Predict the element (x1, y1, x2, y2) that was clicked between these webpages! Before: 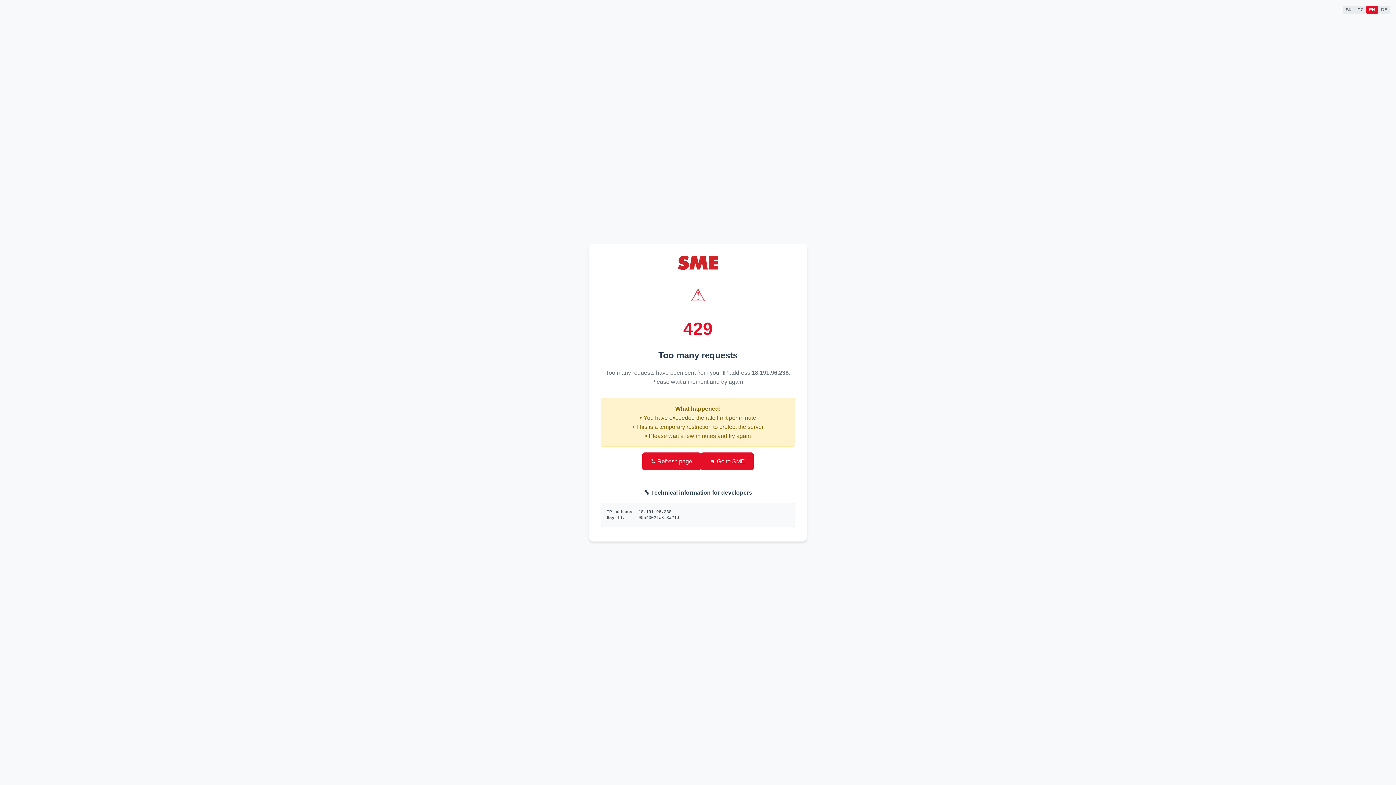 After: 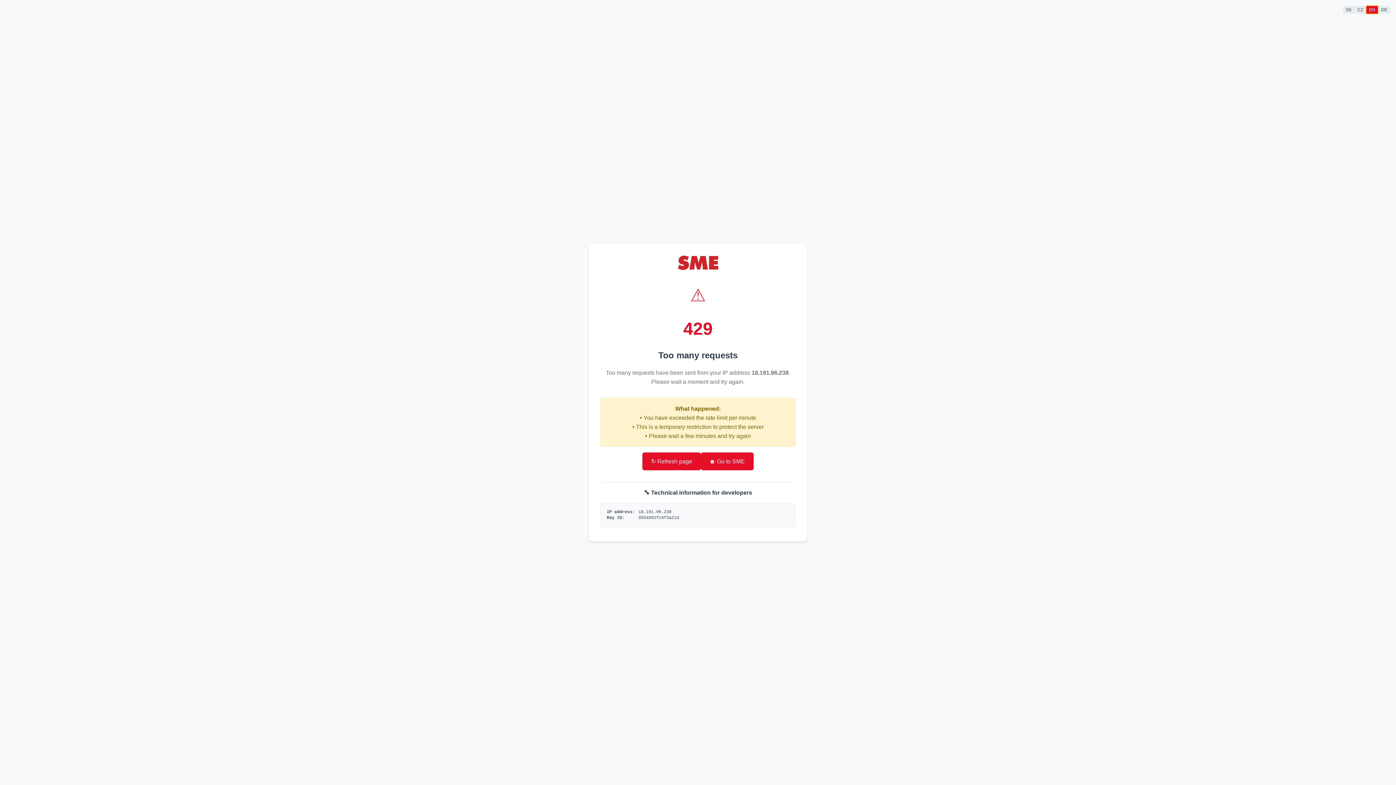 Action: bbox: (1366, 5, 1378, 13) label: EN